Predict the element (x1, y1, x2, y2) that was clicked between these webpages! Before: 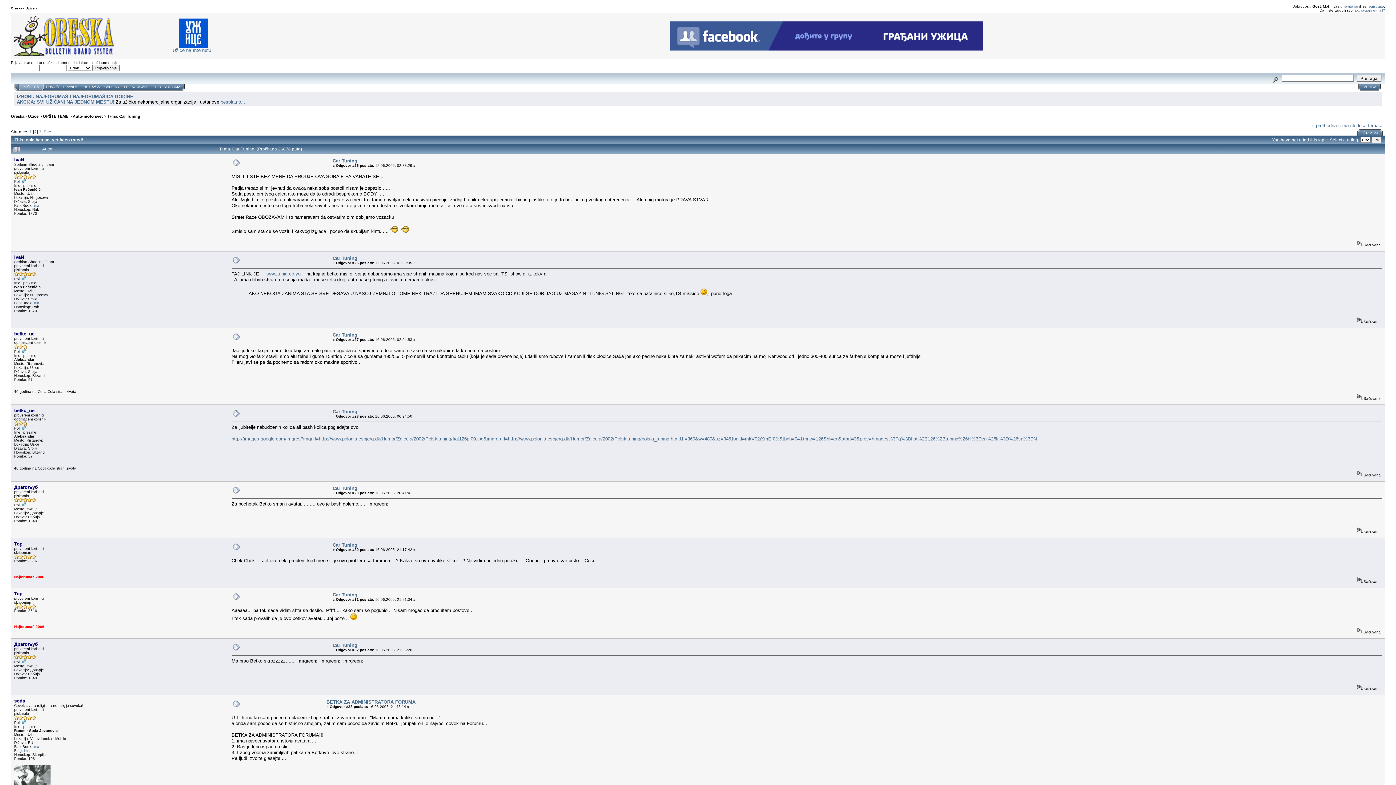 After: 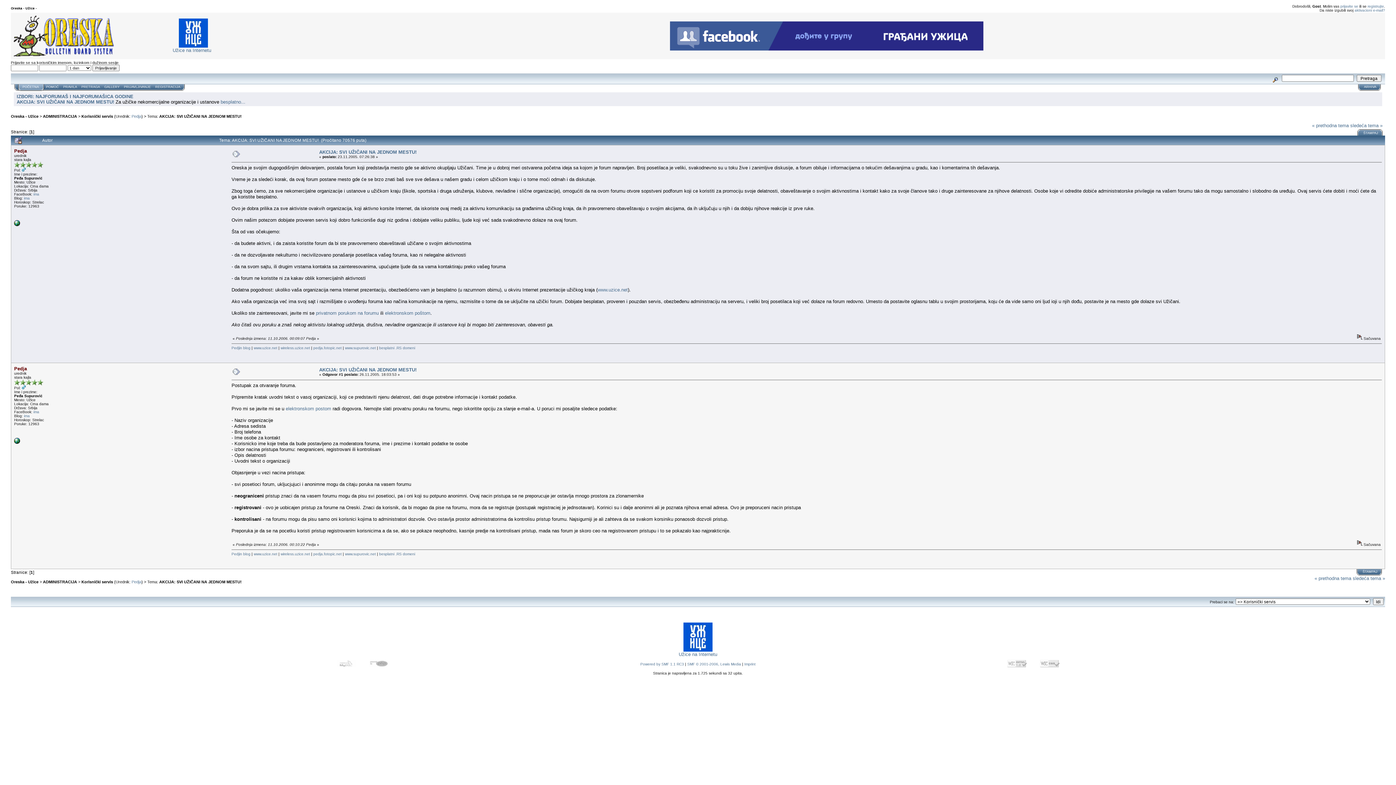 Action: bbox: (220, 99, 245, 104) label: besplatno...